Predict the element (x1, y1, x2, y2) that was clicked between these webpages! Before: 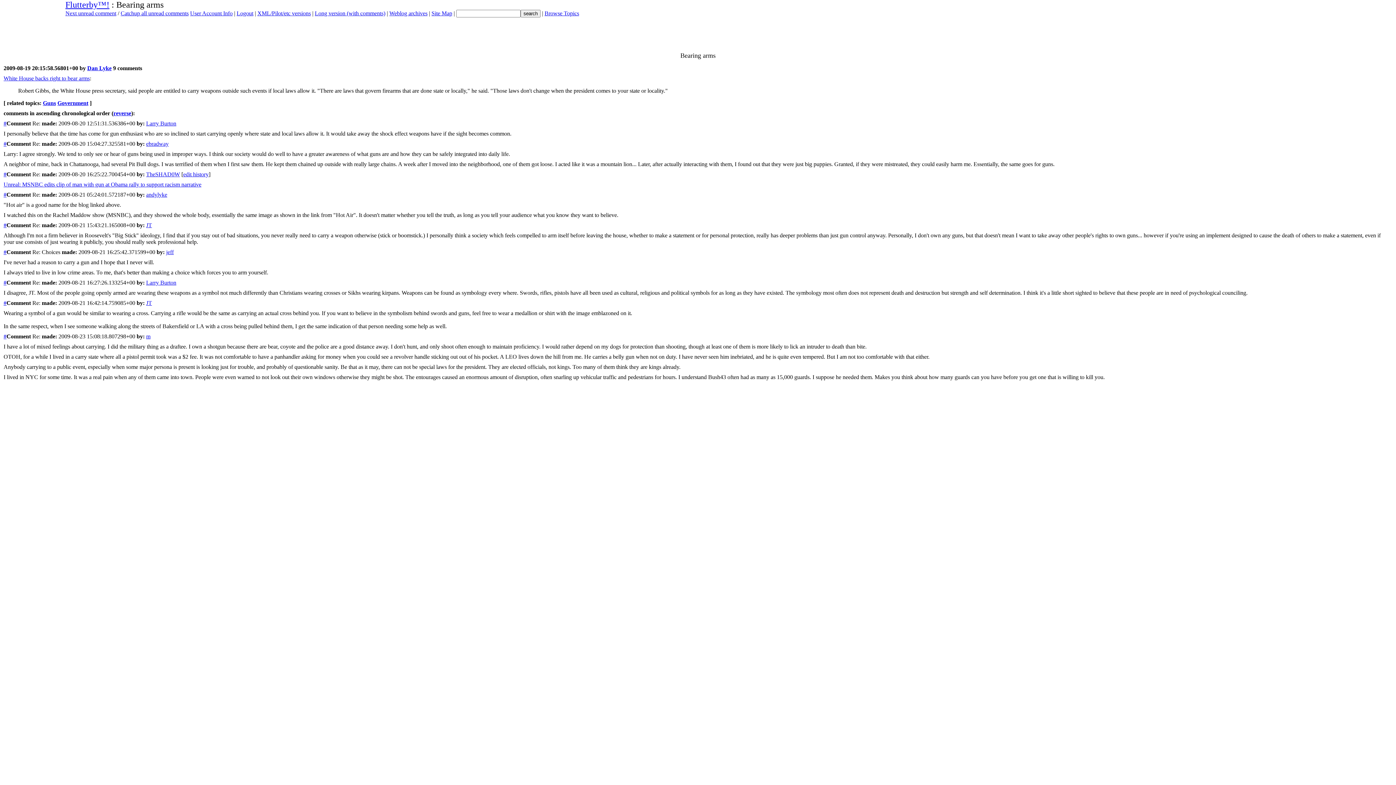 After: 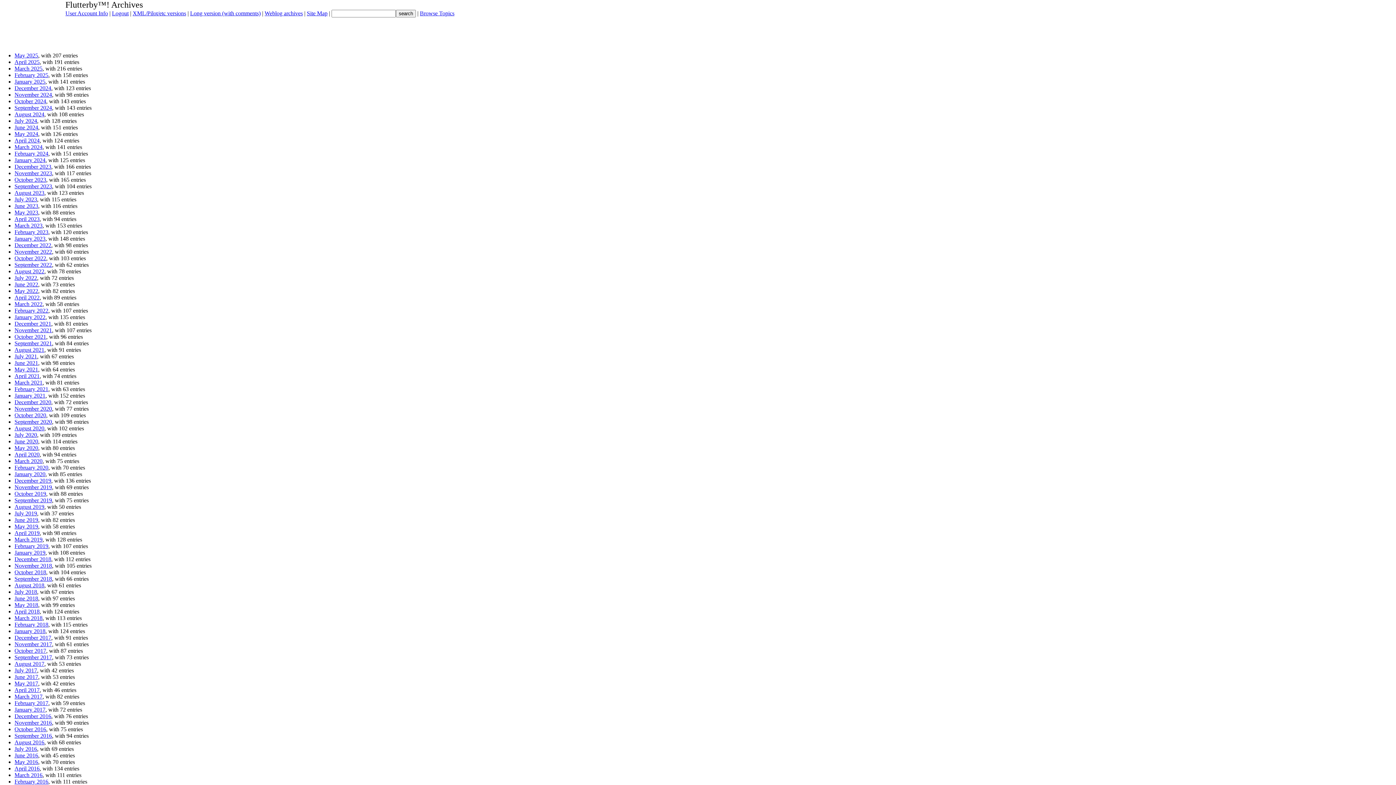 Action: bbox: (389, 10, 427, 16) label: Weblog archives